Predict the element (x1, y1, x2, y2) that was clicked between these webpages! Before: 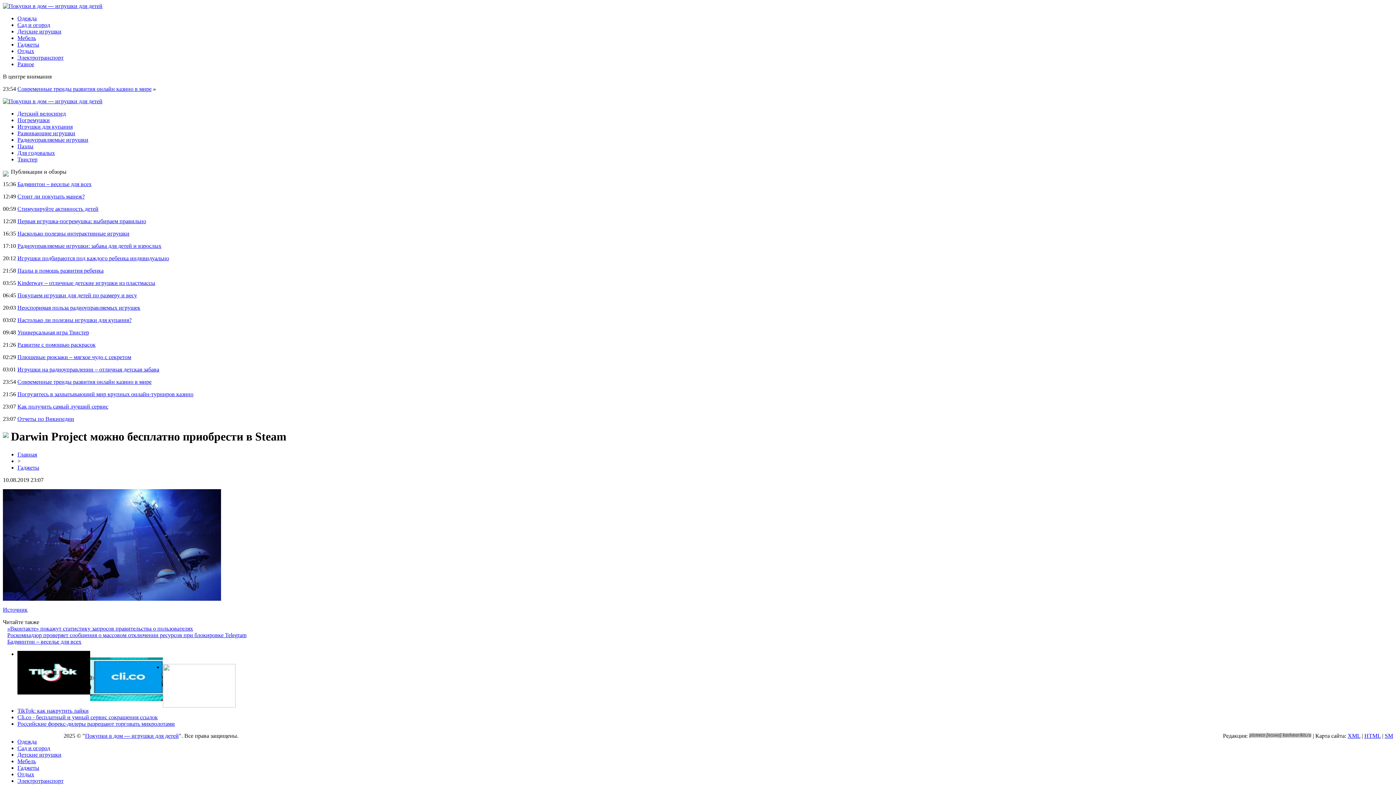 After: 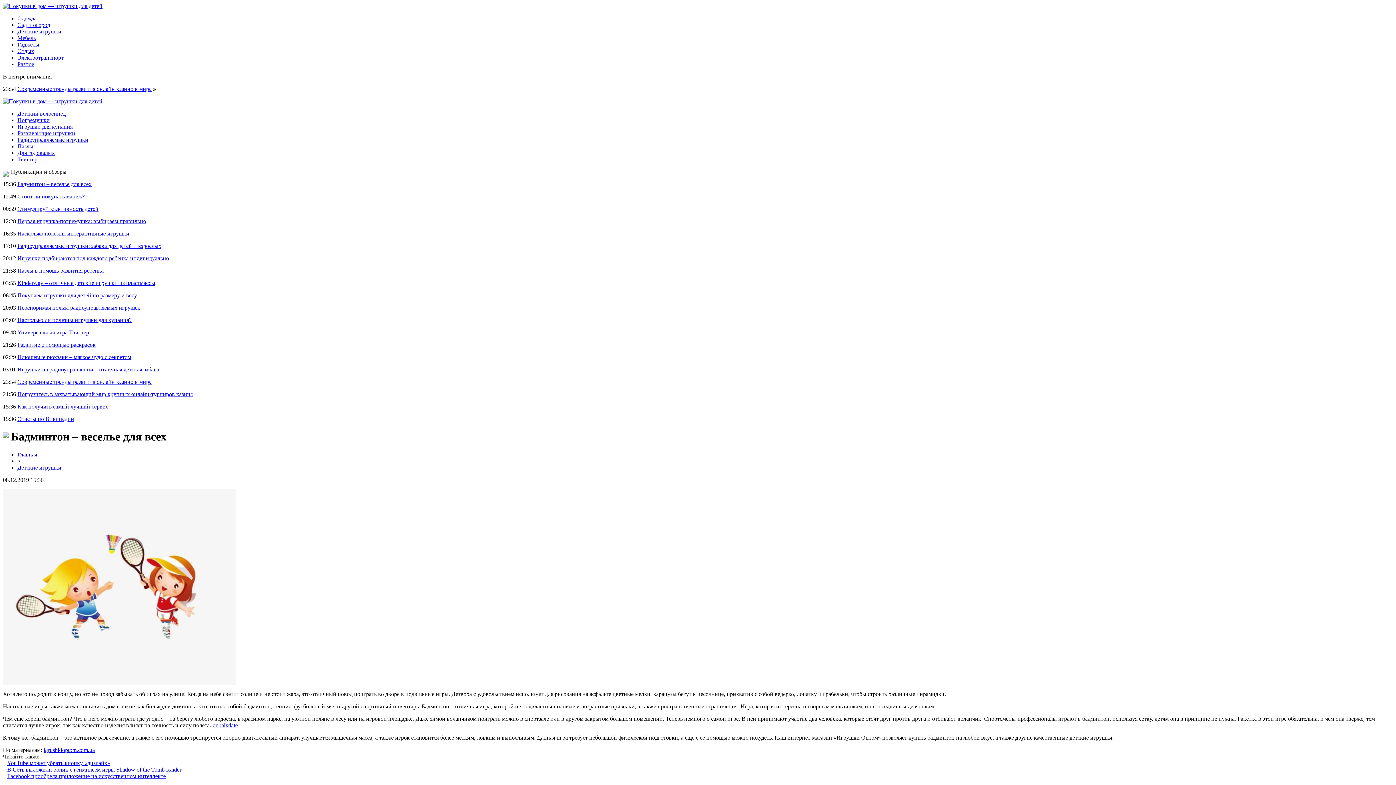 Action: label: Бадминтон – веселье для всех bbox: (17, 181, 91, 187)